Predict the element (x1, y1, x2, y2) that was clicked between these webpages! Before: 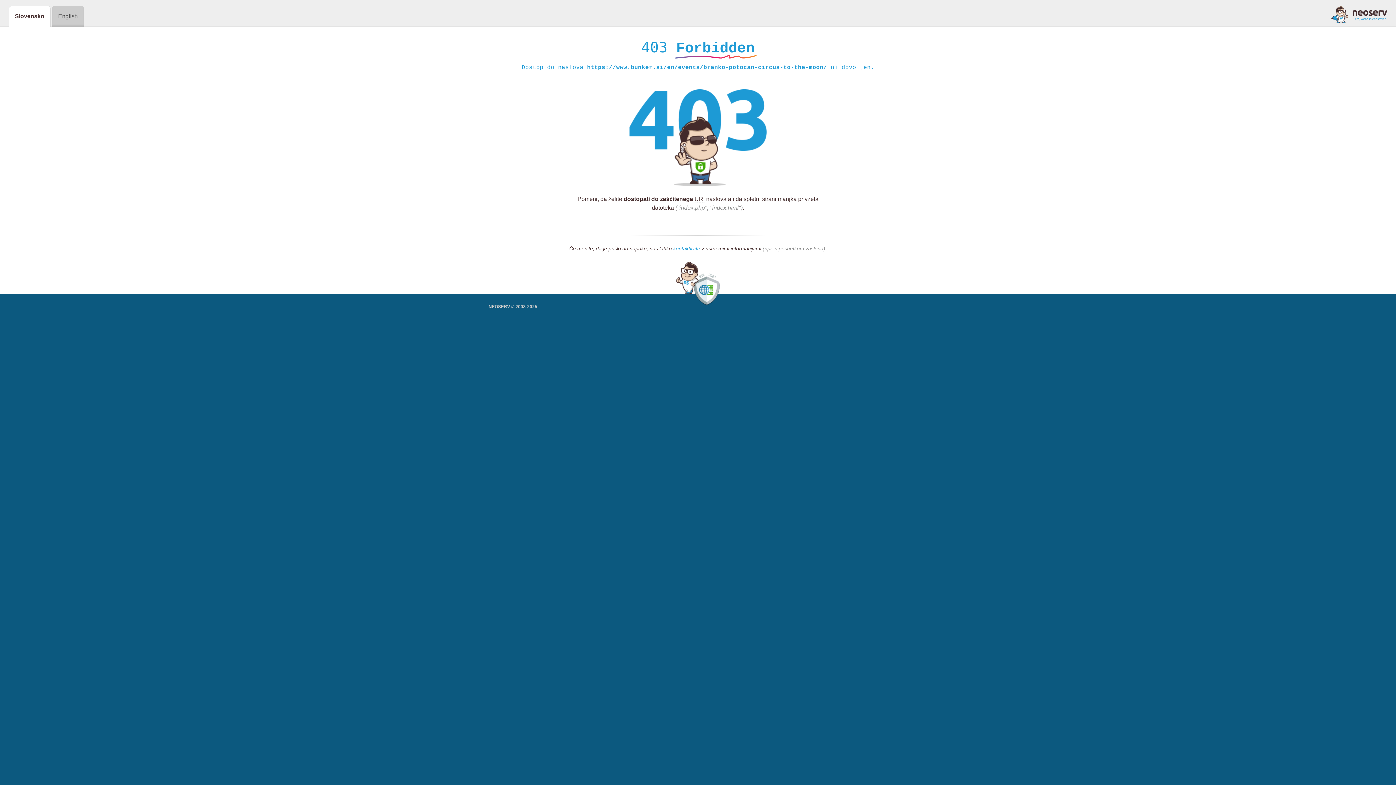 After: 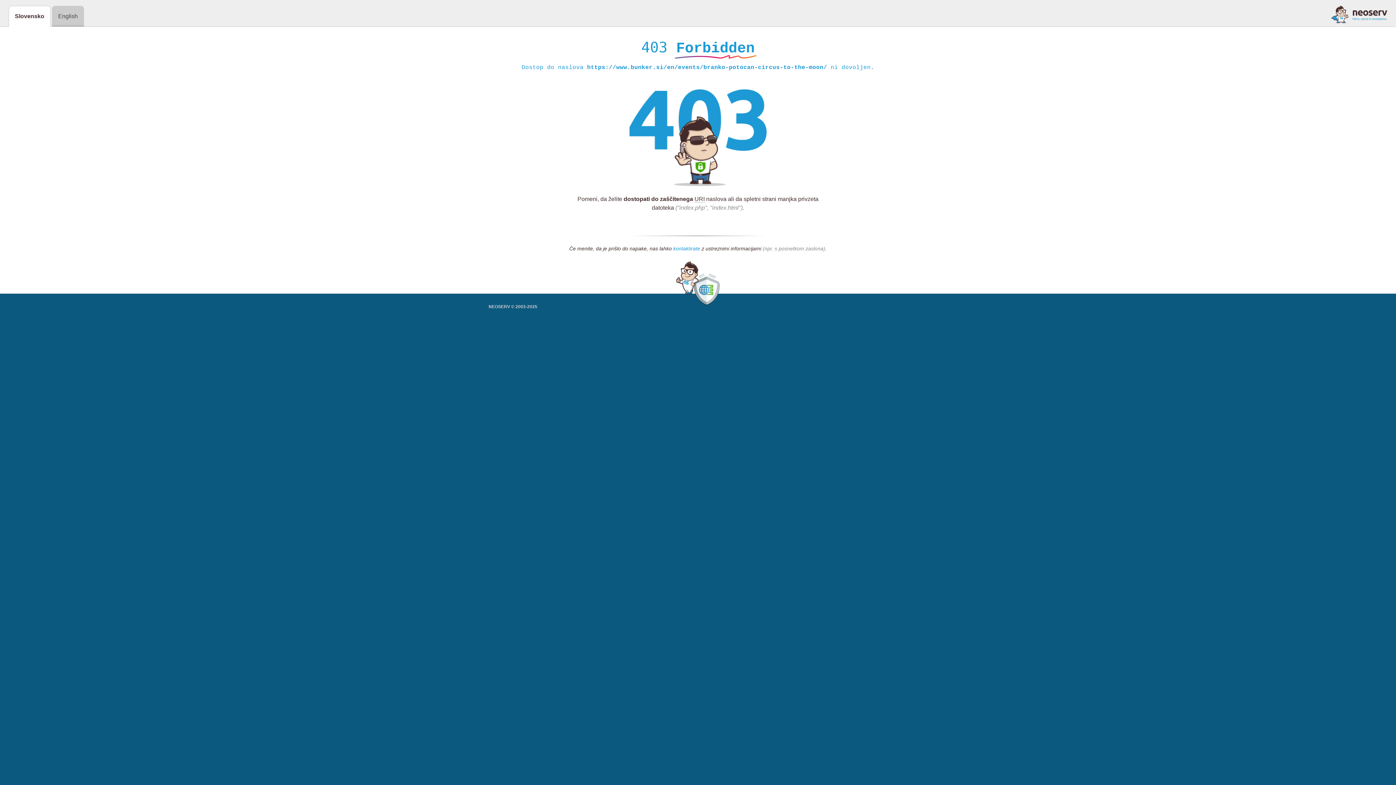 Action: label: kontaktirate bbox: (673, 245, 700, 252)